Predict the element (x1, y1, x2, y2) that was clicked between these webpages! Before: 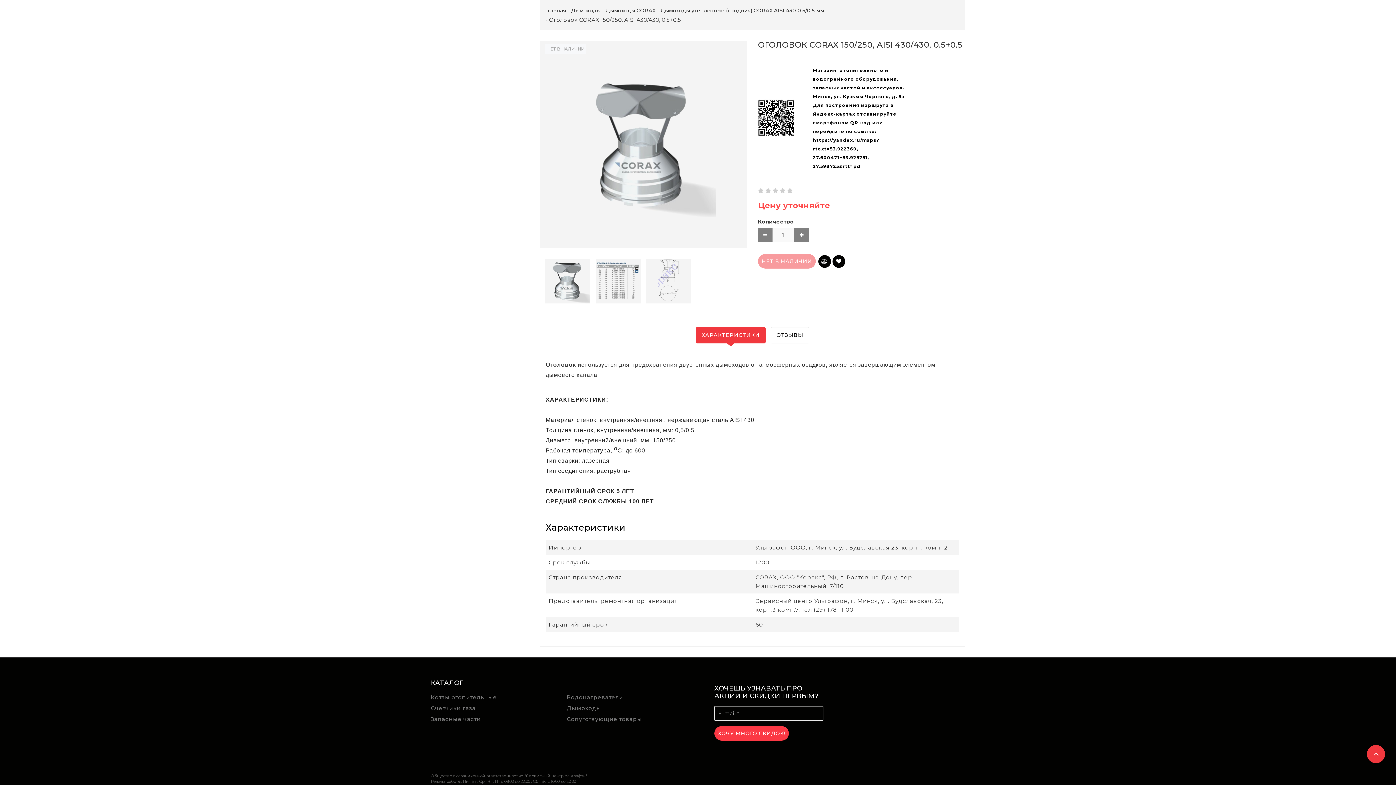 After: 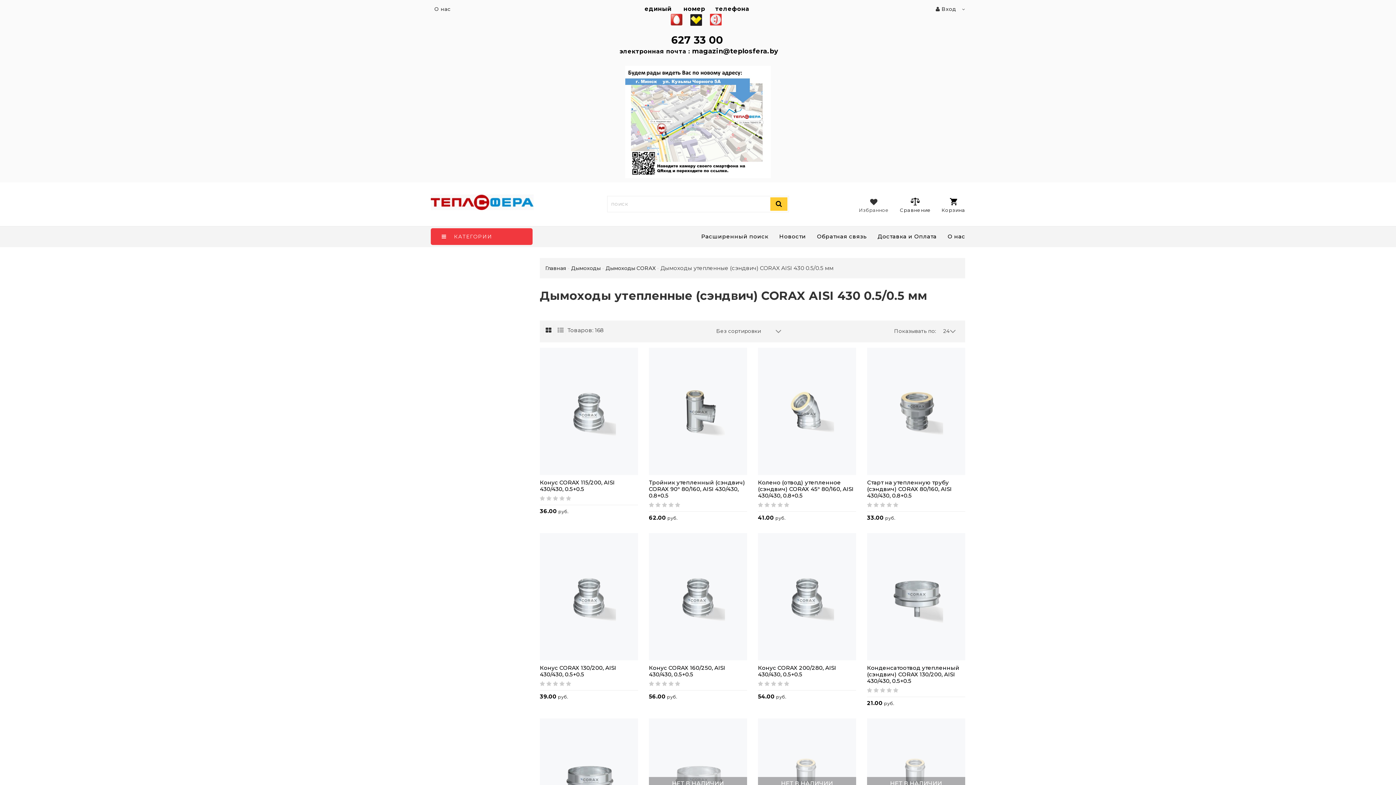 Action: label: Дымоходы утепленные (сэндвич) CORAX AISI 430 0.5/0.5 мм bbox: (660, 7, 824, 13)